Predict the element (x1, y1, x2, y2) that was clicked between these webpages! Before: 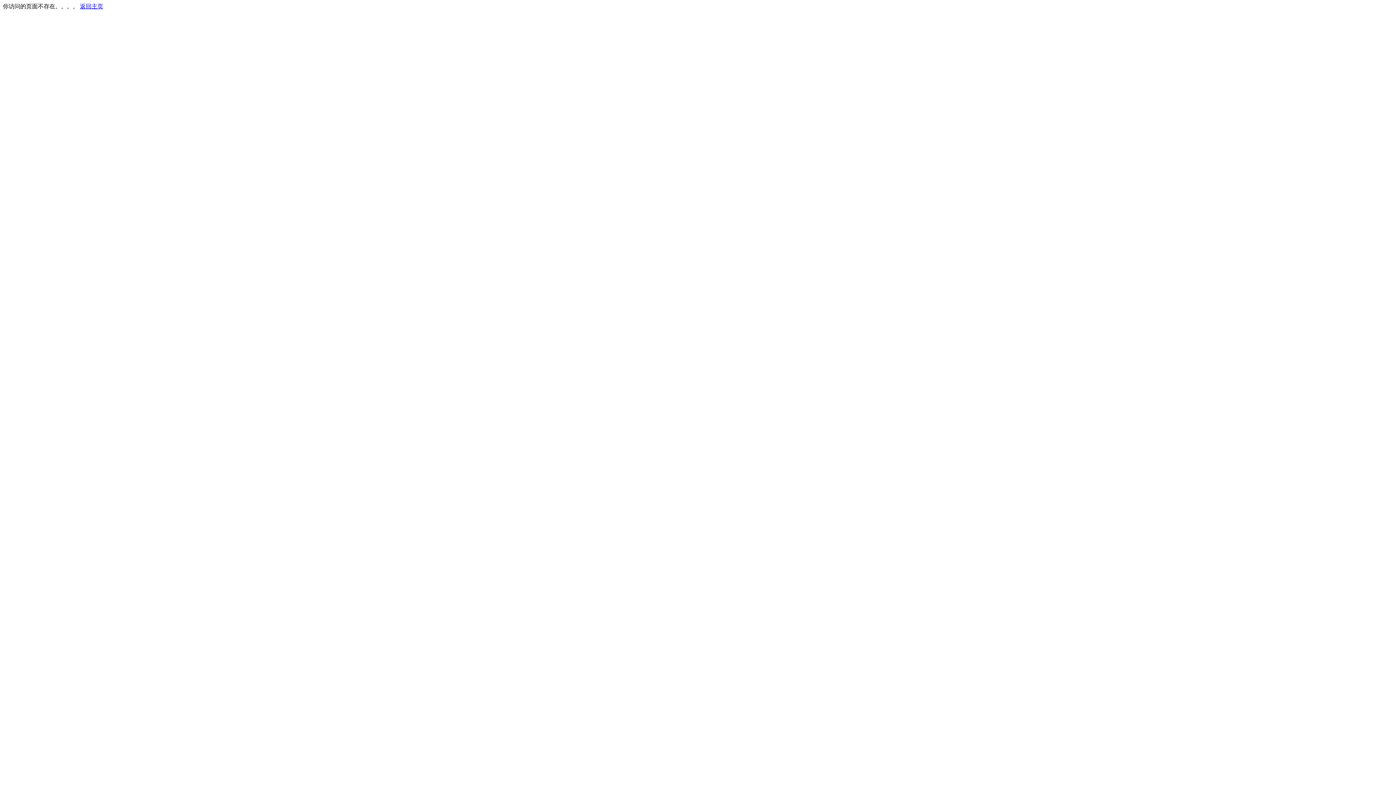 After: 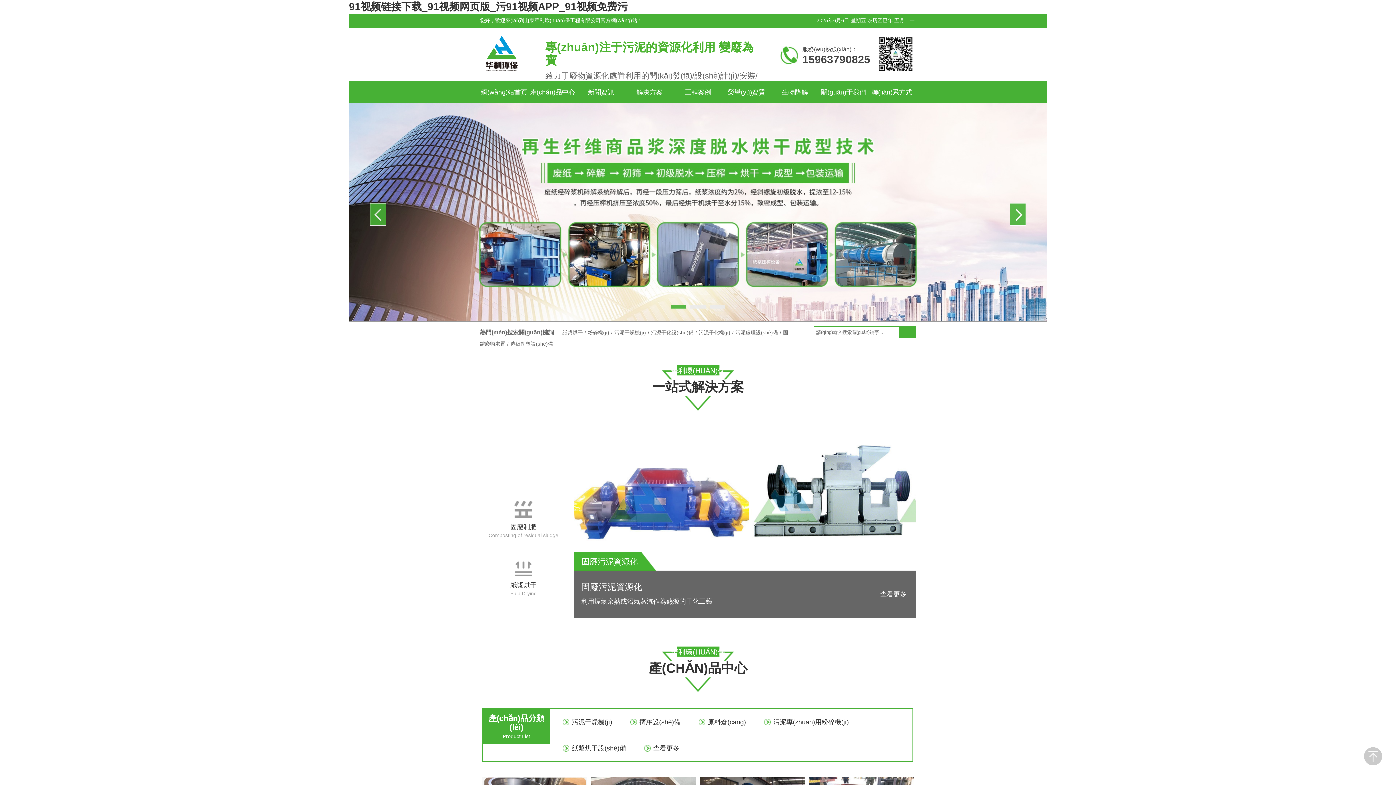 Action: bbox: (80, 3, 103, 9) label: 返回主页